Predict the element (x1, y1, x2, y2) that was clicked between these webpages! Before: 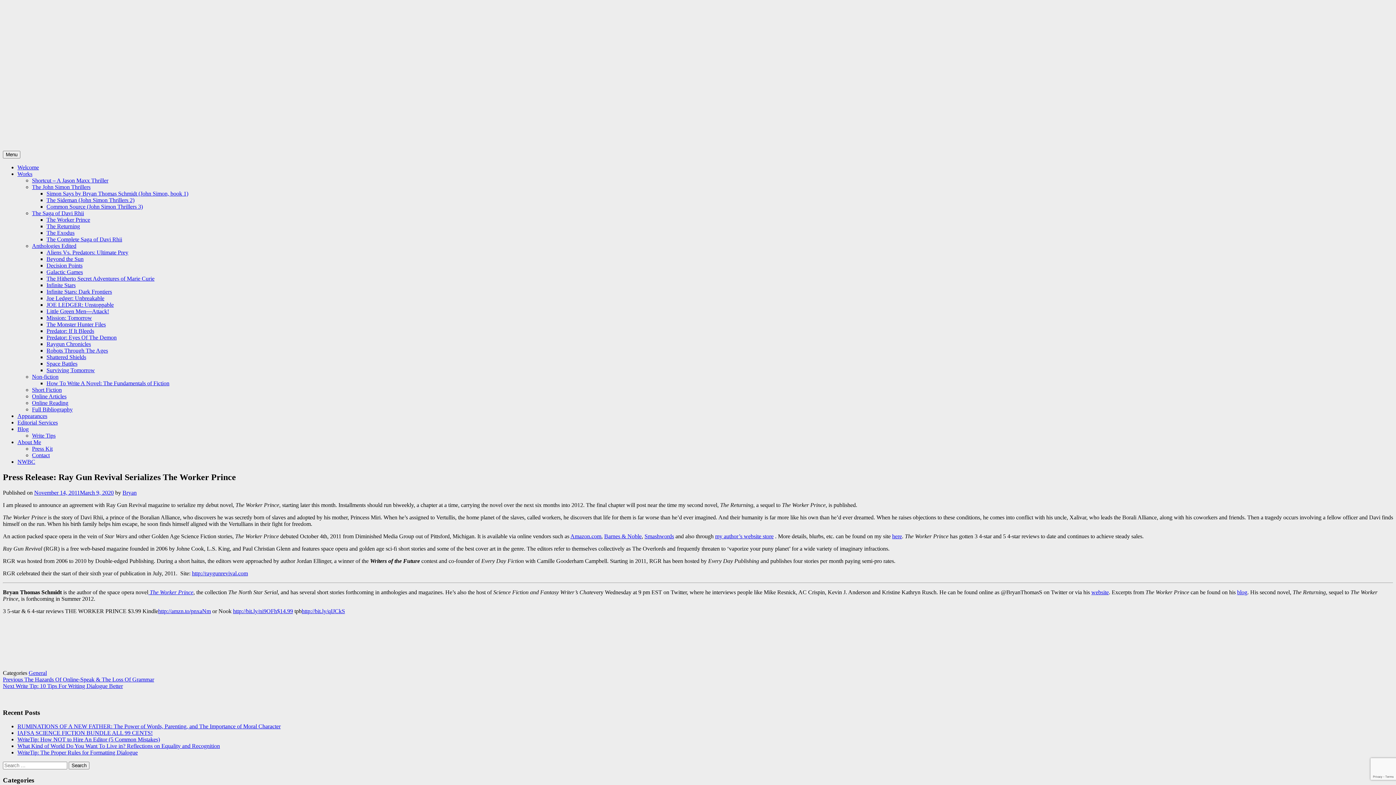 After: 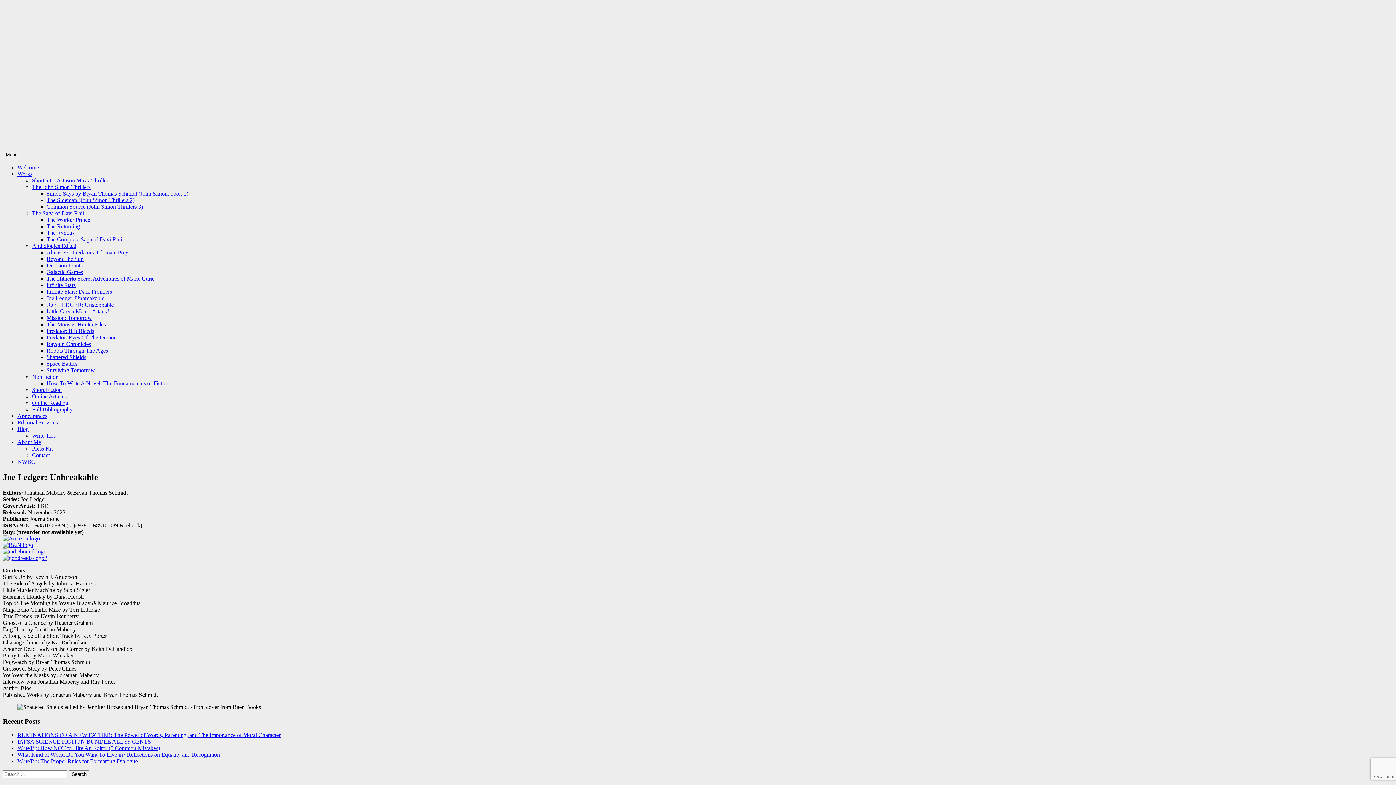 Action: bbox: (46, 295, 104, 301) label: Joe Ledger: Unbreakable